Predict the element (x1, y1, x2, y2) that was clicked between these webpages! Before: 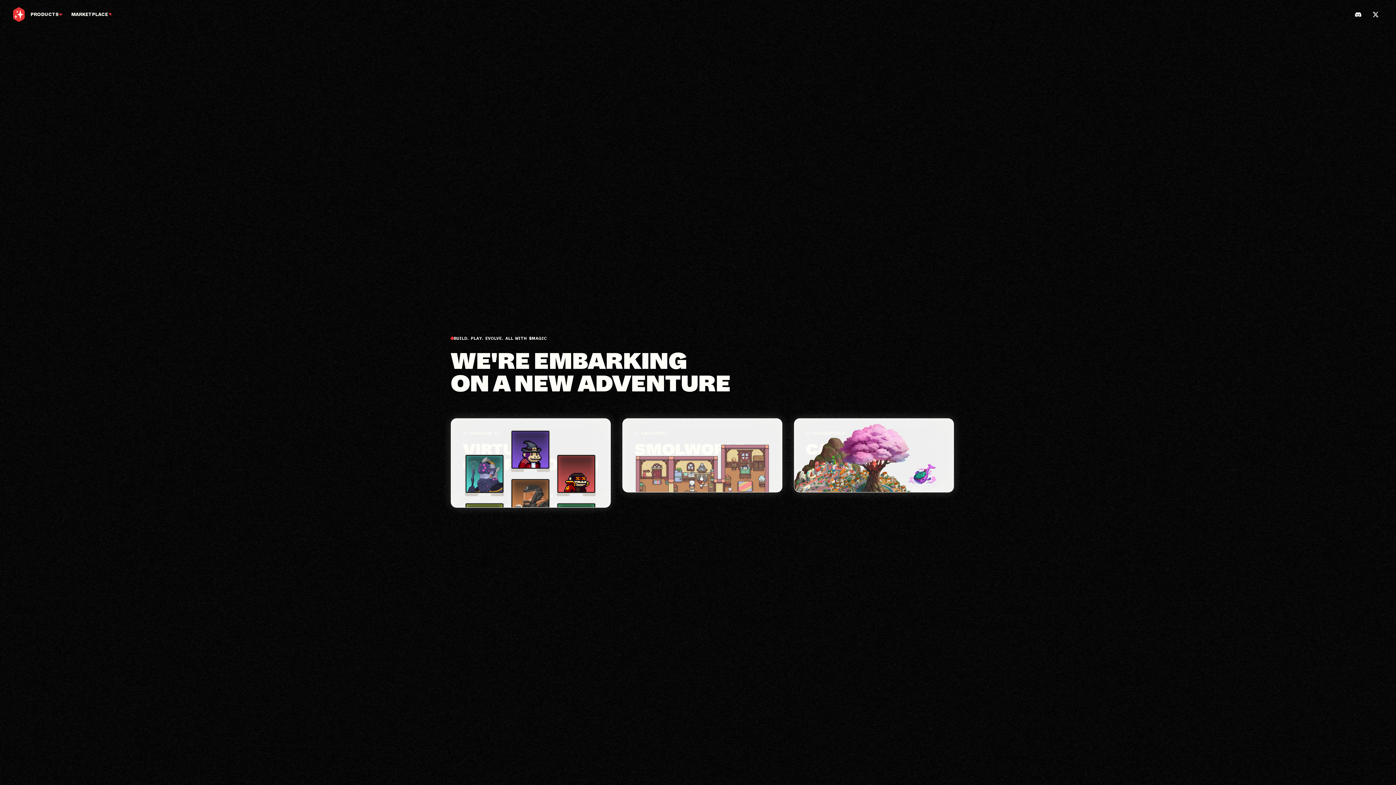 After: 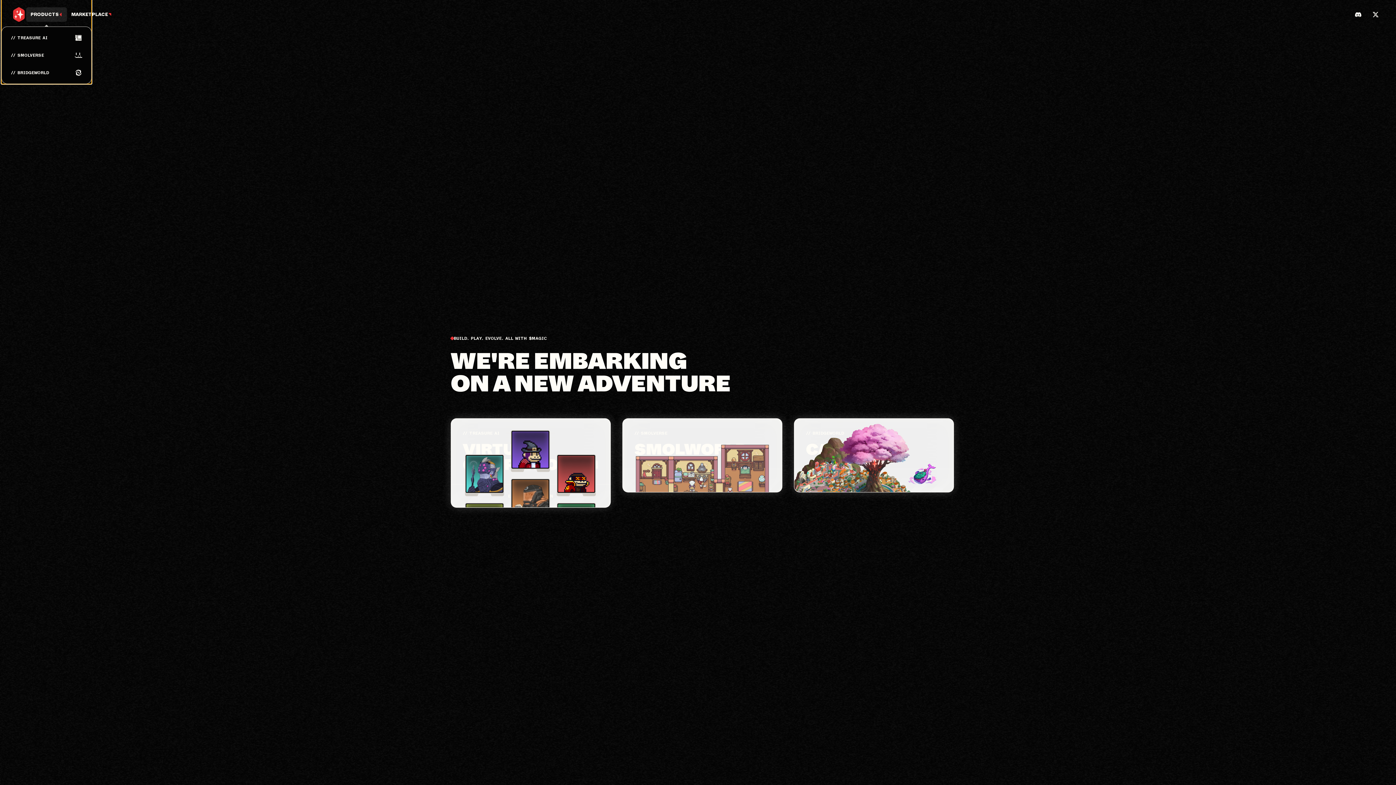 Action: bbox: (26, 7, 66, 21) label: PRODUCTS